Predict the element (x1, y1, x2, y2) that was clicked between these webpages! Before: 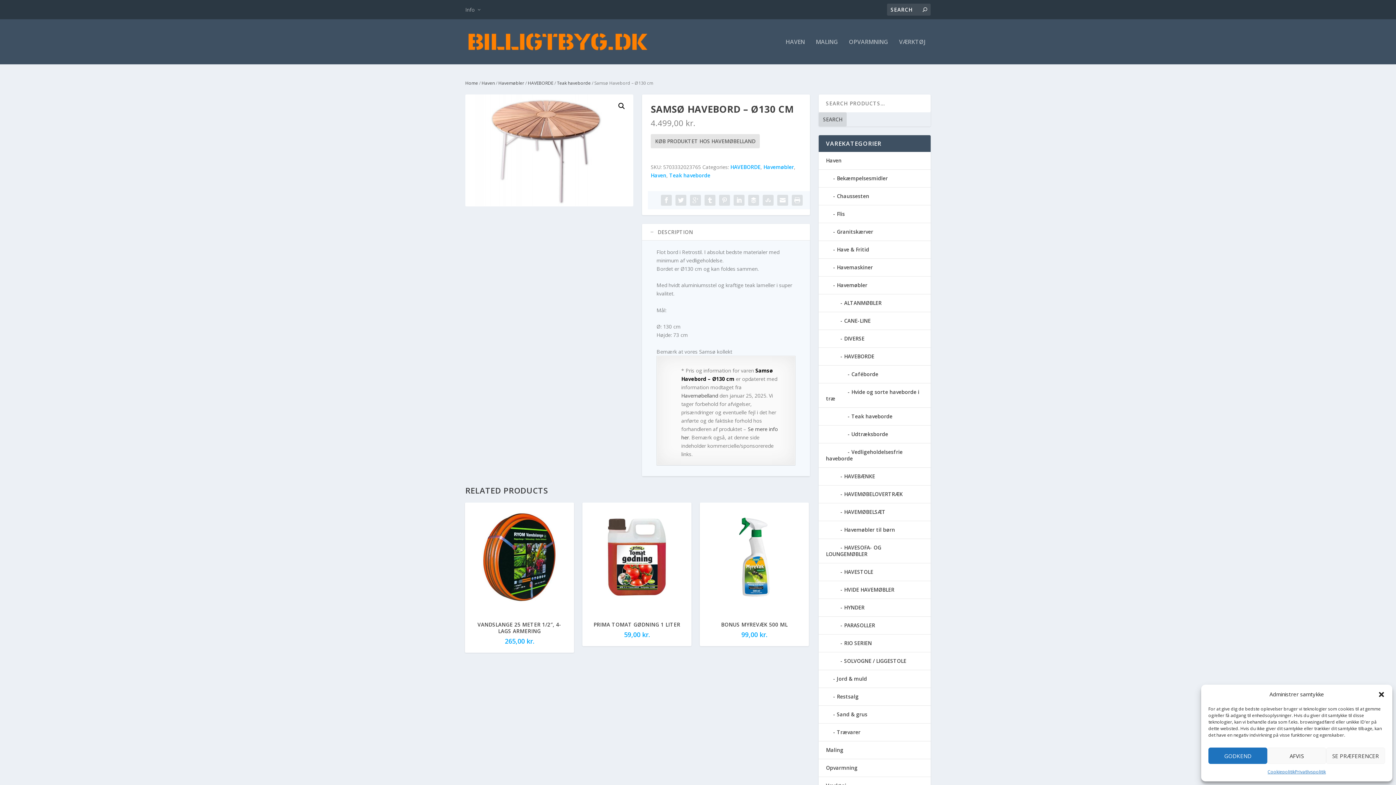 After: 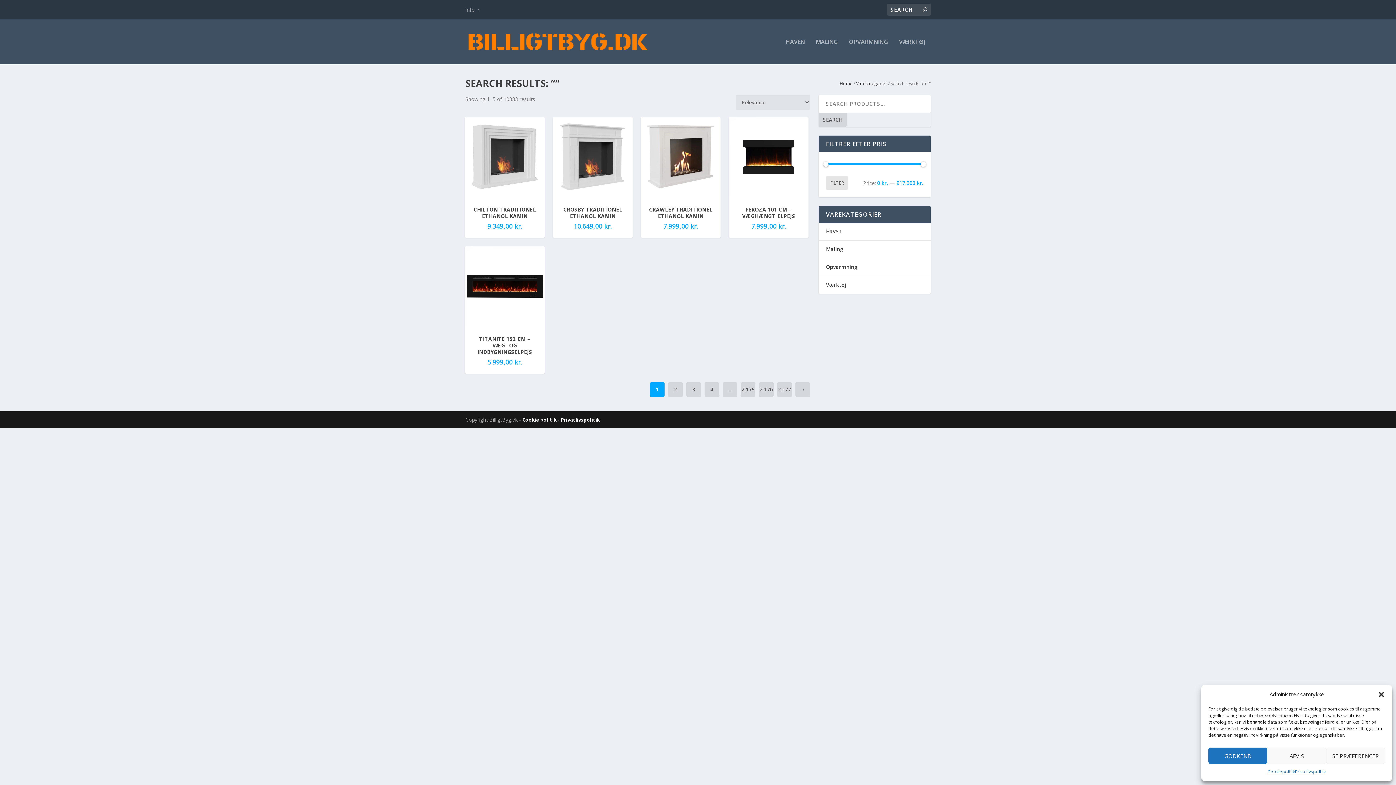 Action: label: SEARCH bbox: (818, 112, 846, 126)